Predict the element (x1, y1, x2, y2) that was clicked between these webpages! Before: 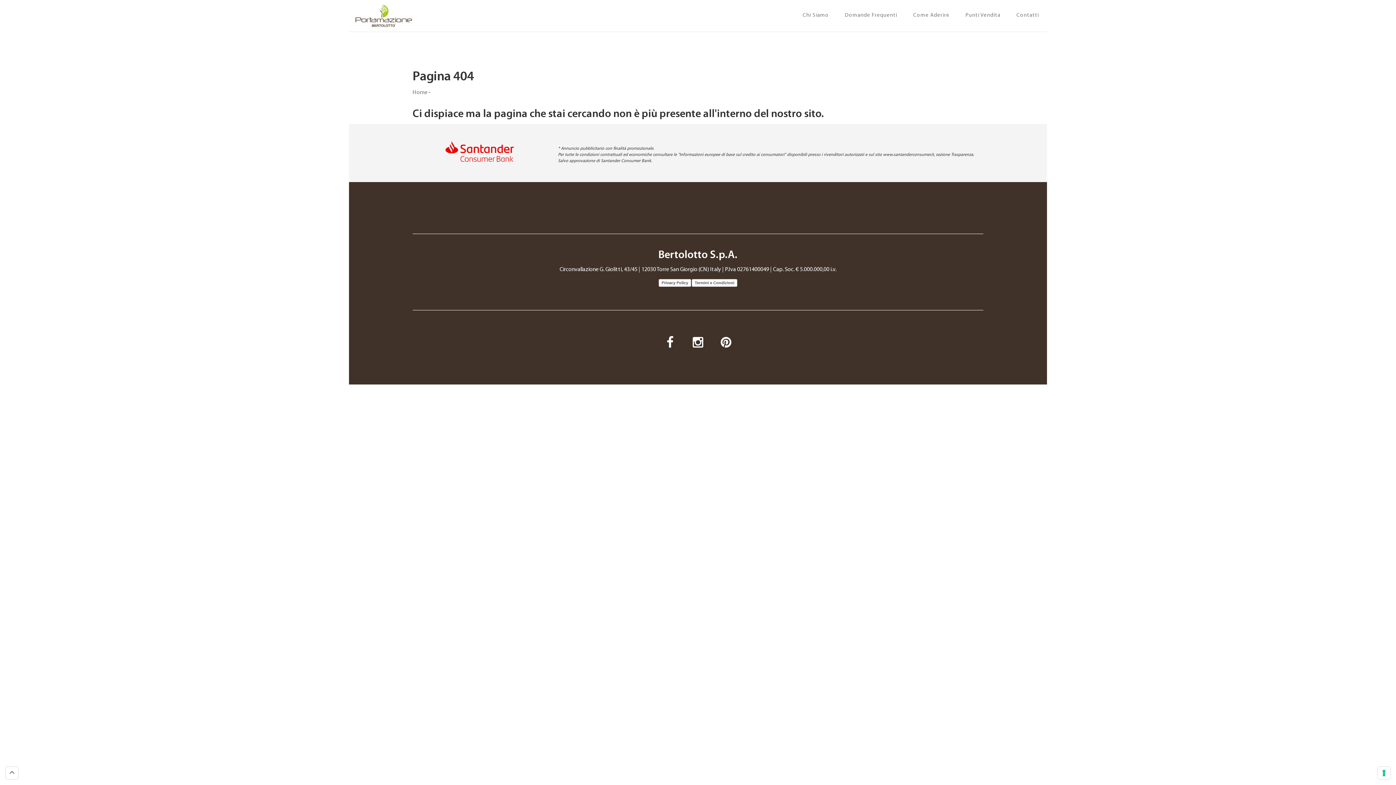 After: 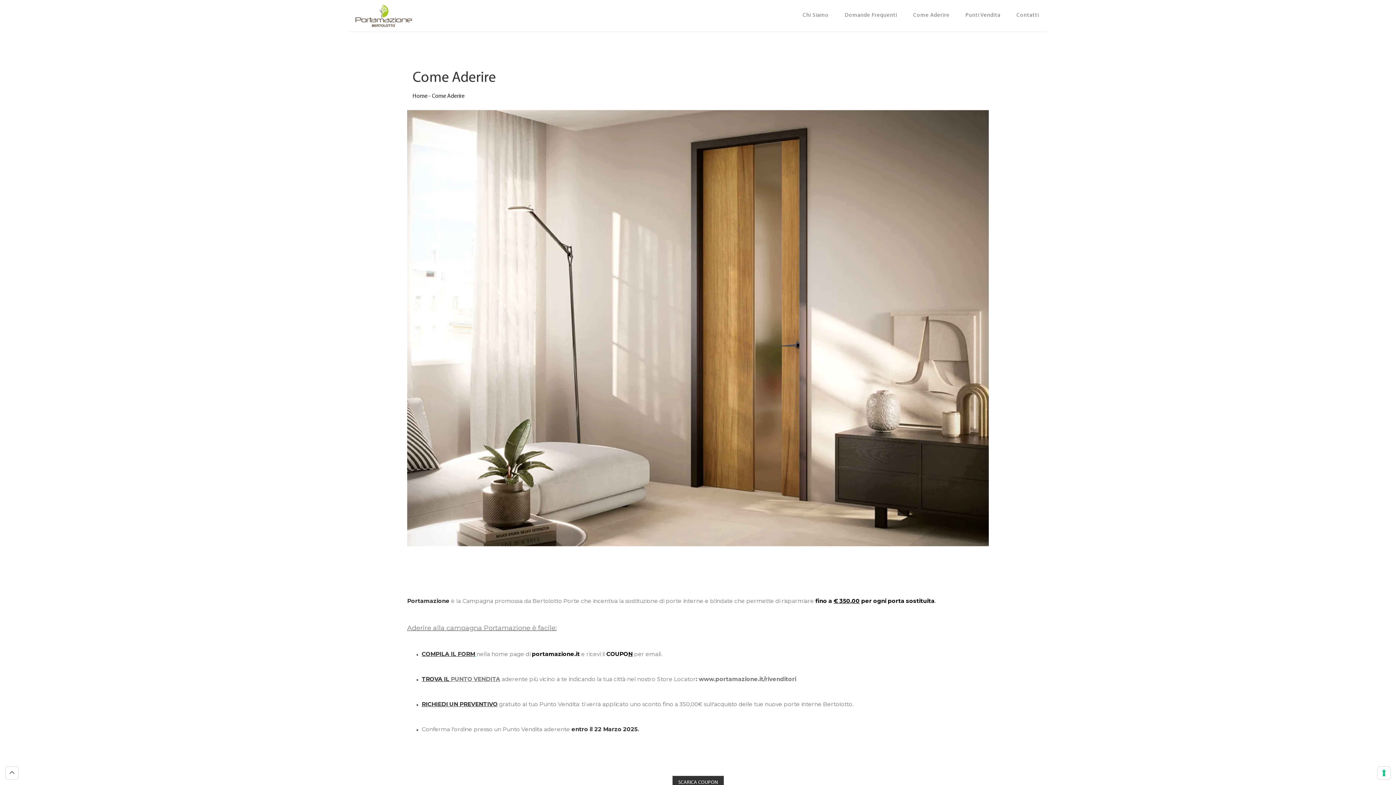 Action: bbox: (905, 6, 957, 24) label: Come Aderire